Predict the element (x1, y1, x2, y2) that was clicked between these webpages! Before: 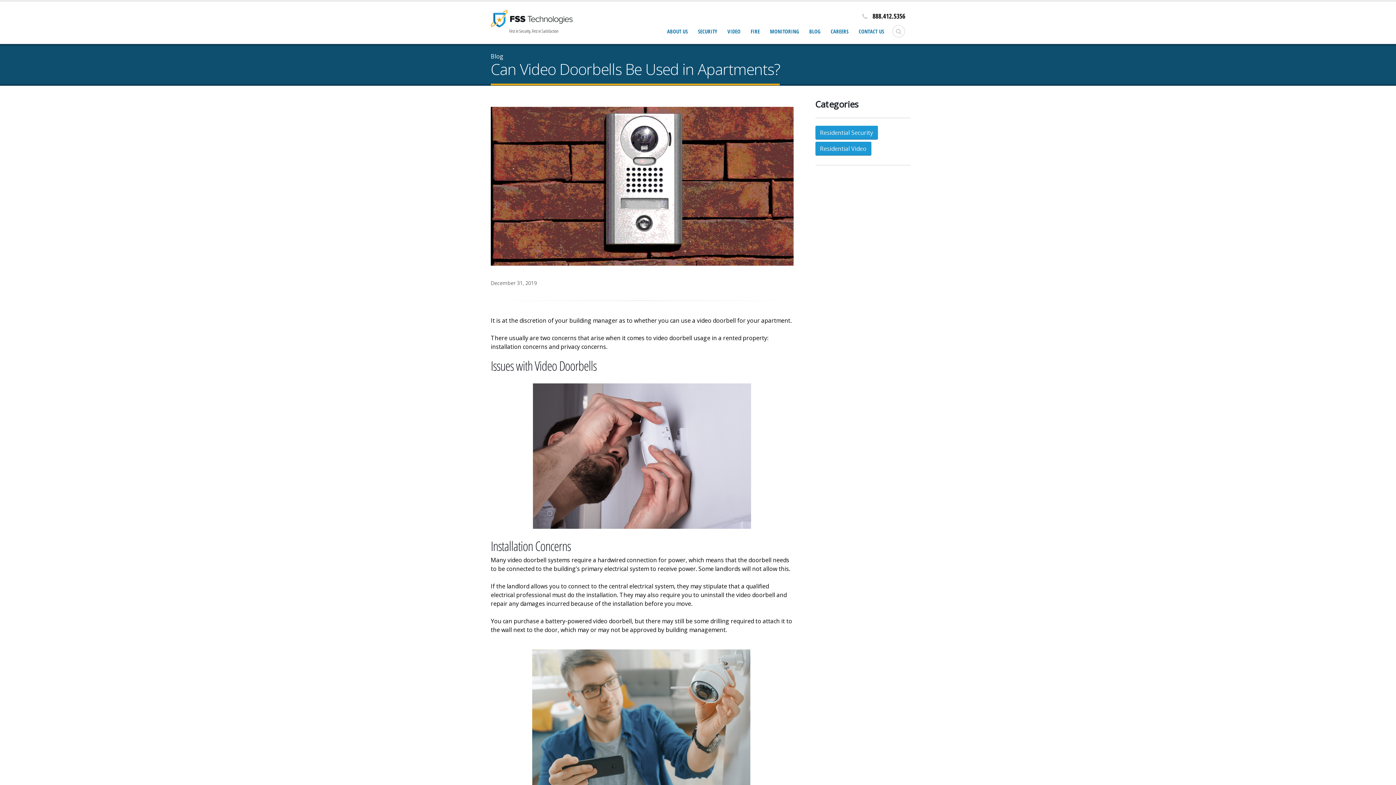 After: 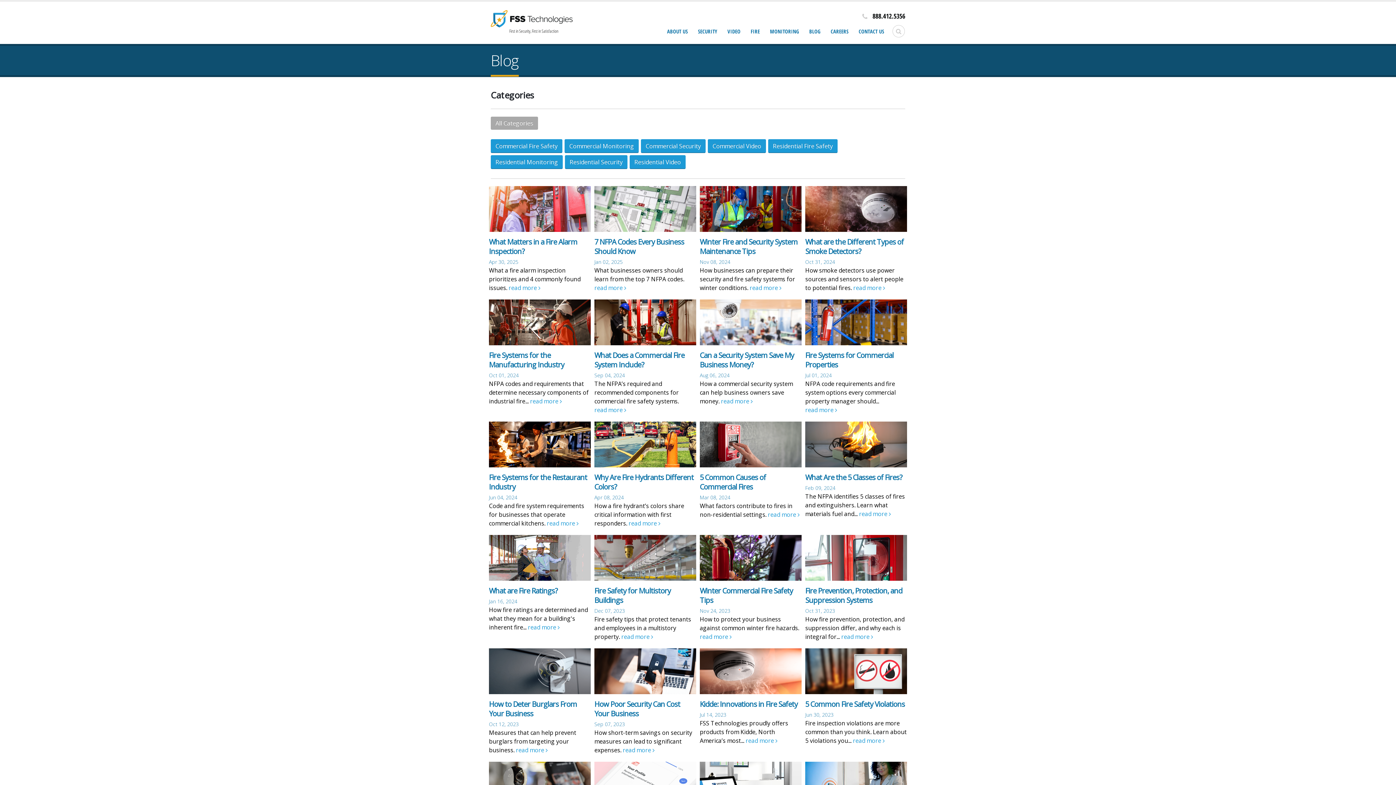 Action: label: Blog bbox: (490, 52, 503, 60)